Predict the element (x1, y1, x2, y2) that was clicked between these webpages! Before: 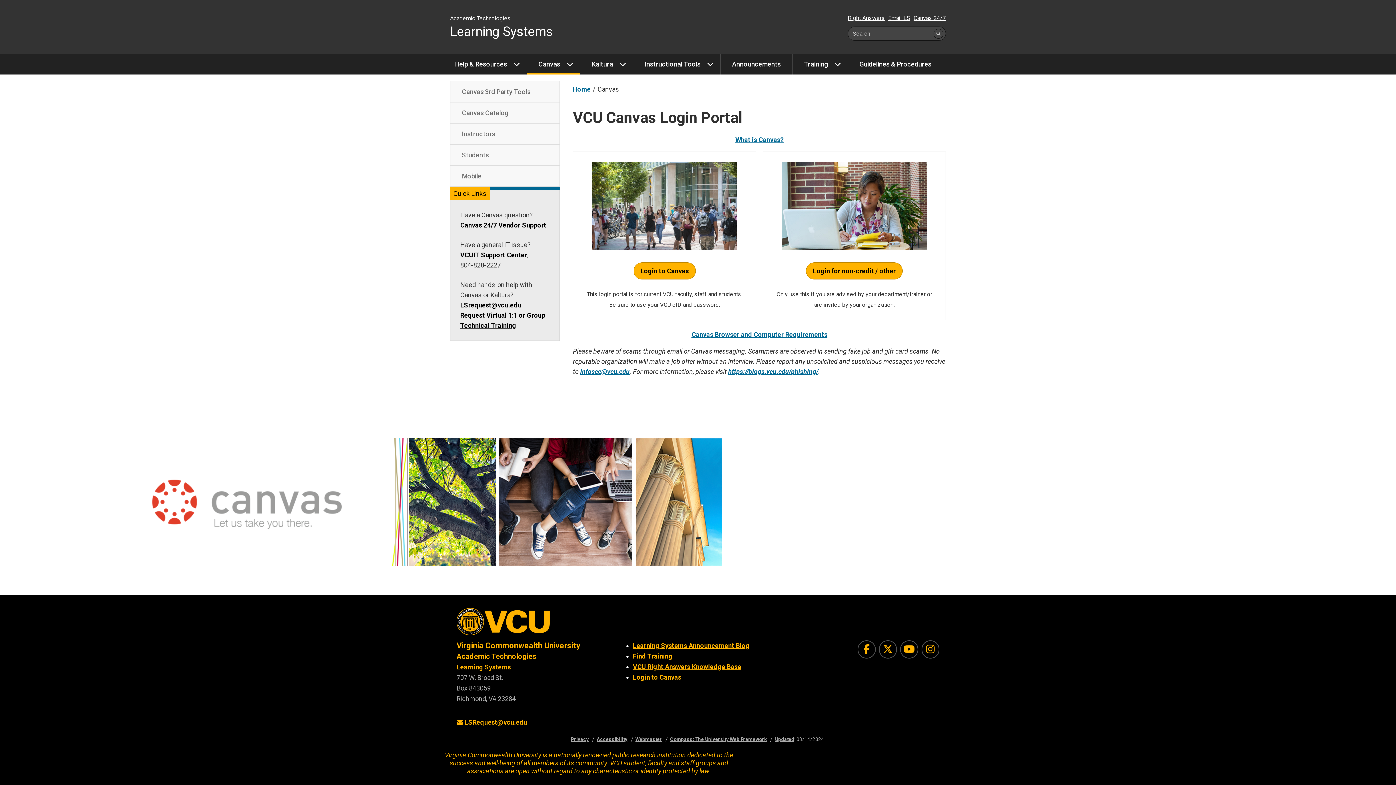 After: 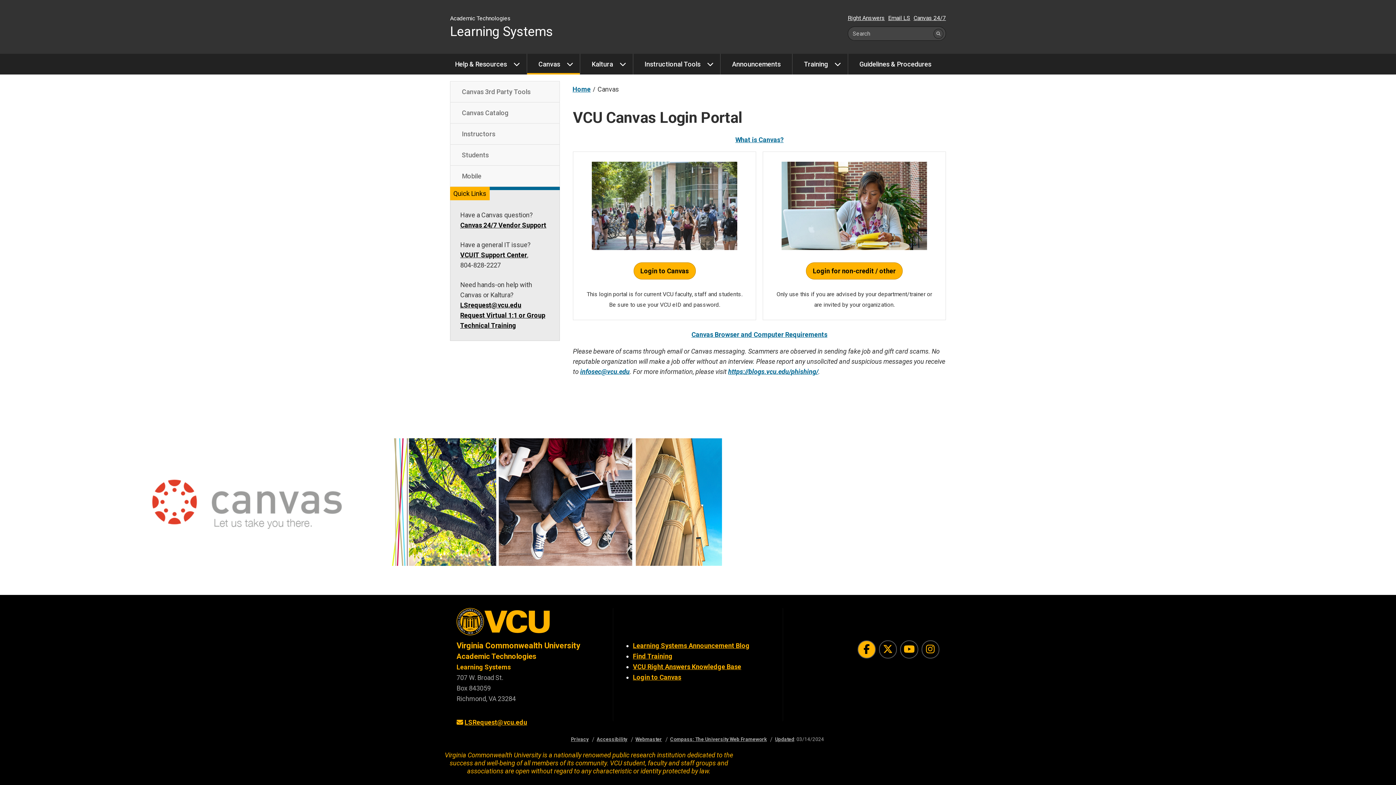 Action: label: TS Facebook bbox: (857, 640, 875, 658)